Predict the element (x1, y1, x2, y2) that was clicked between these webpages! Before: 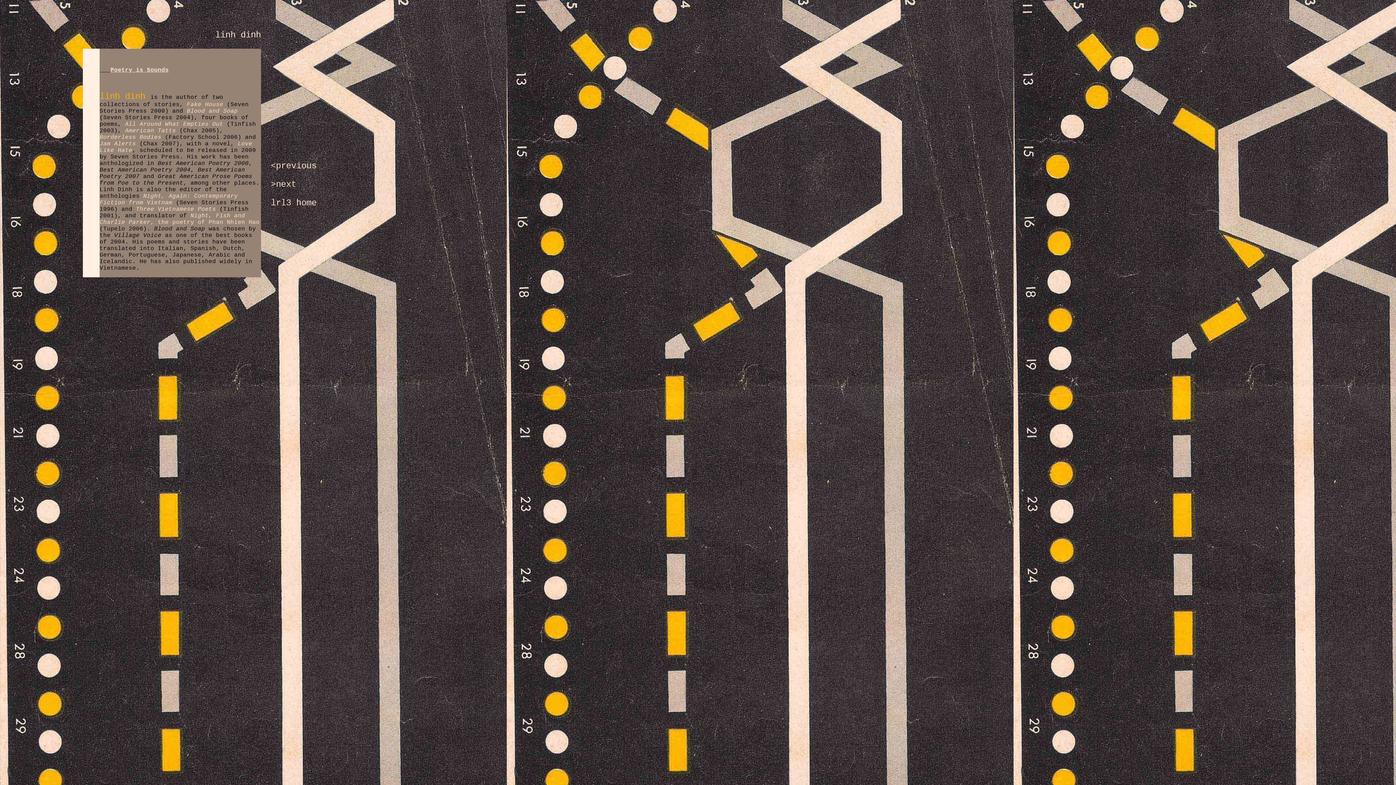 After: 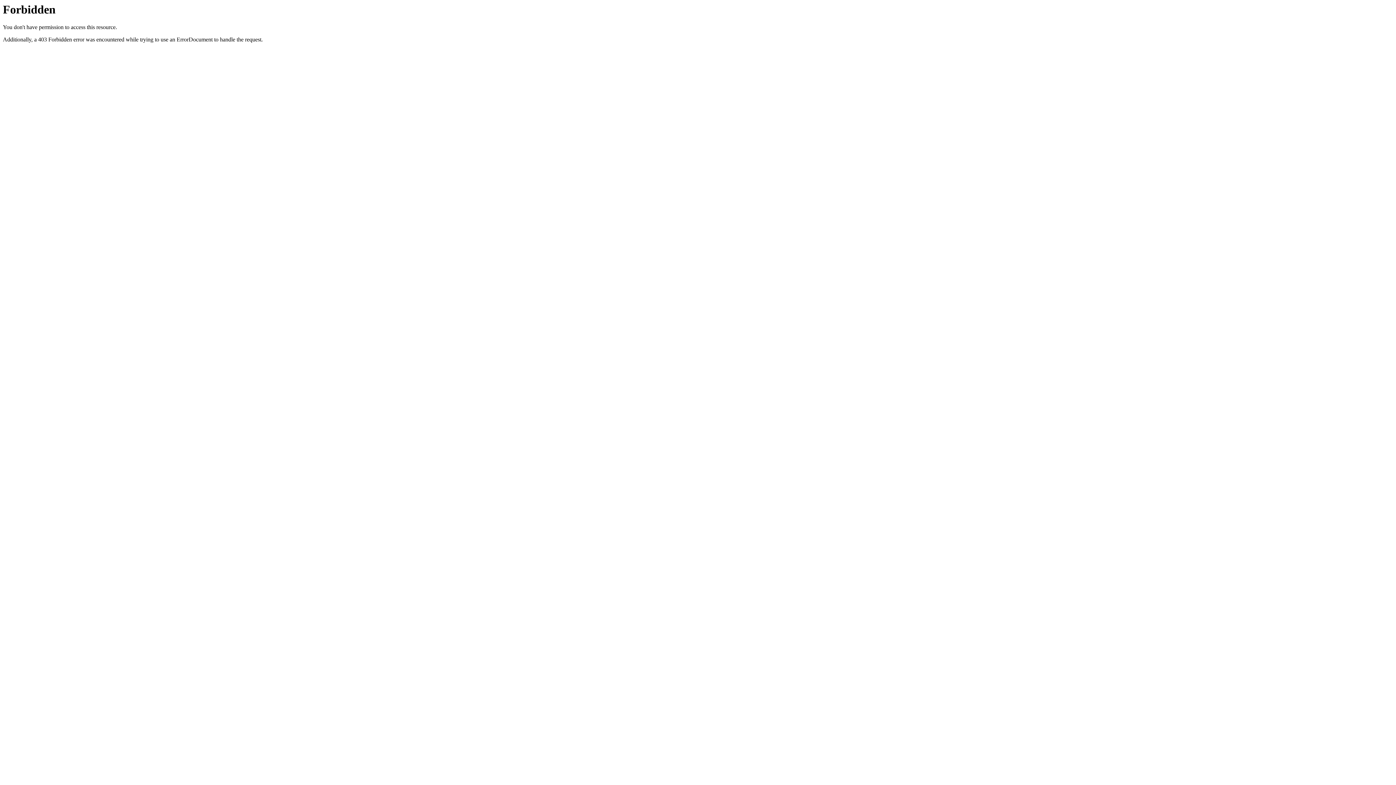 Action: bbox: (125, 121, 223, 127) label: All Around What Empties Out